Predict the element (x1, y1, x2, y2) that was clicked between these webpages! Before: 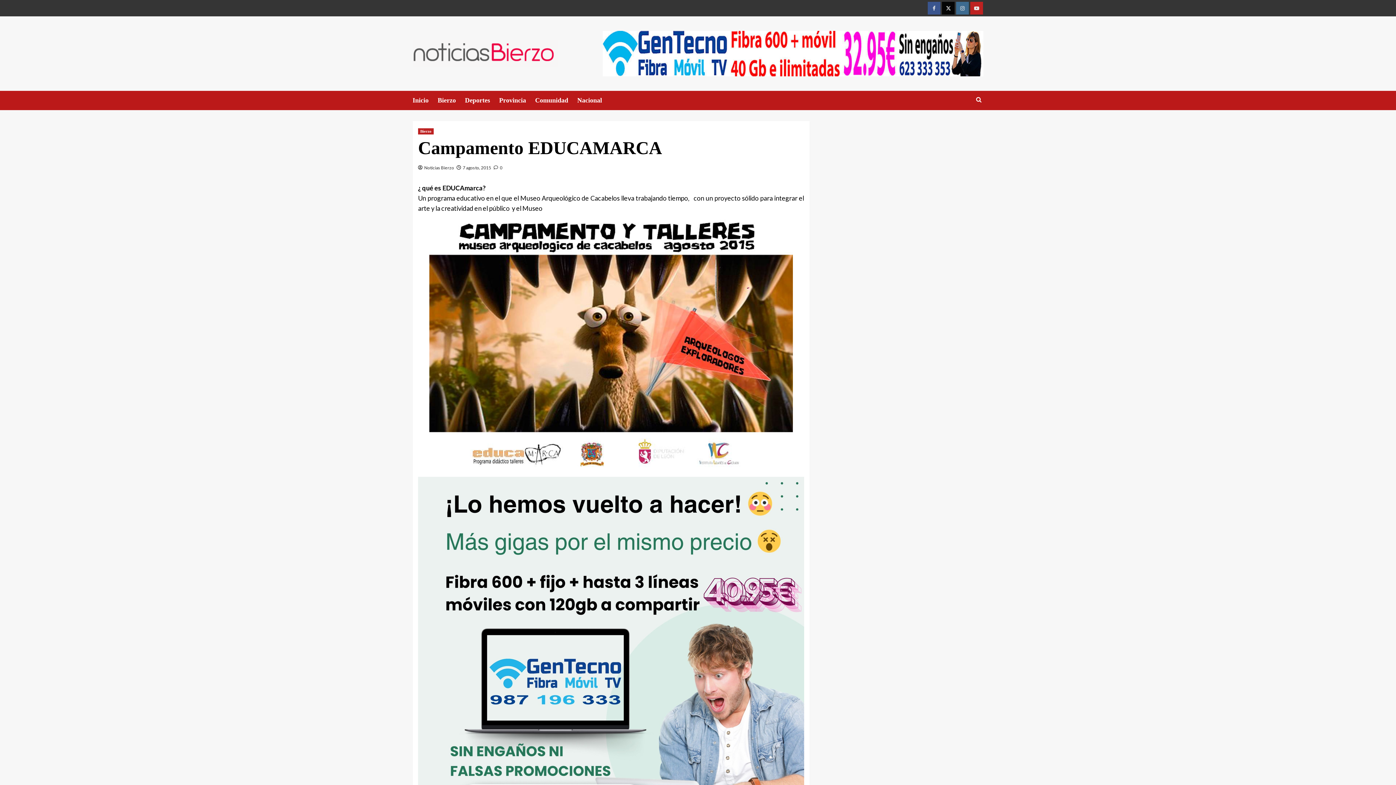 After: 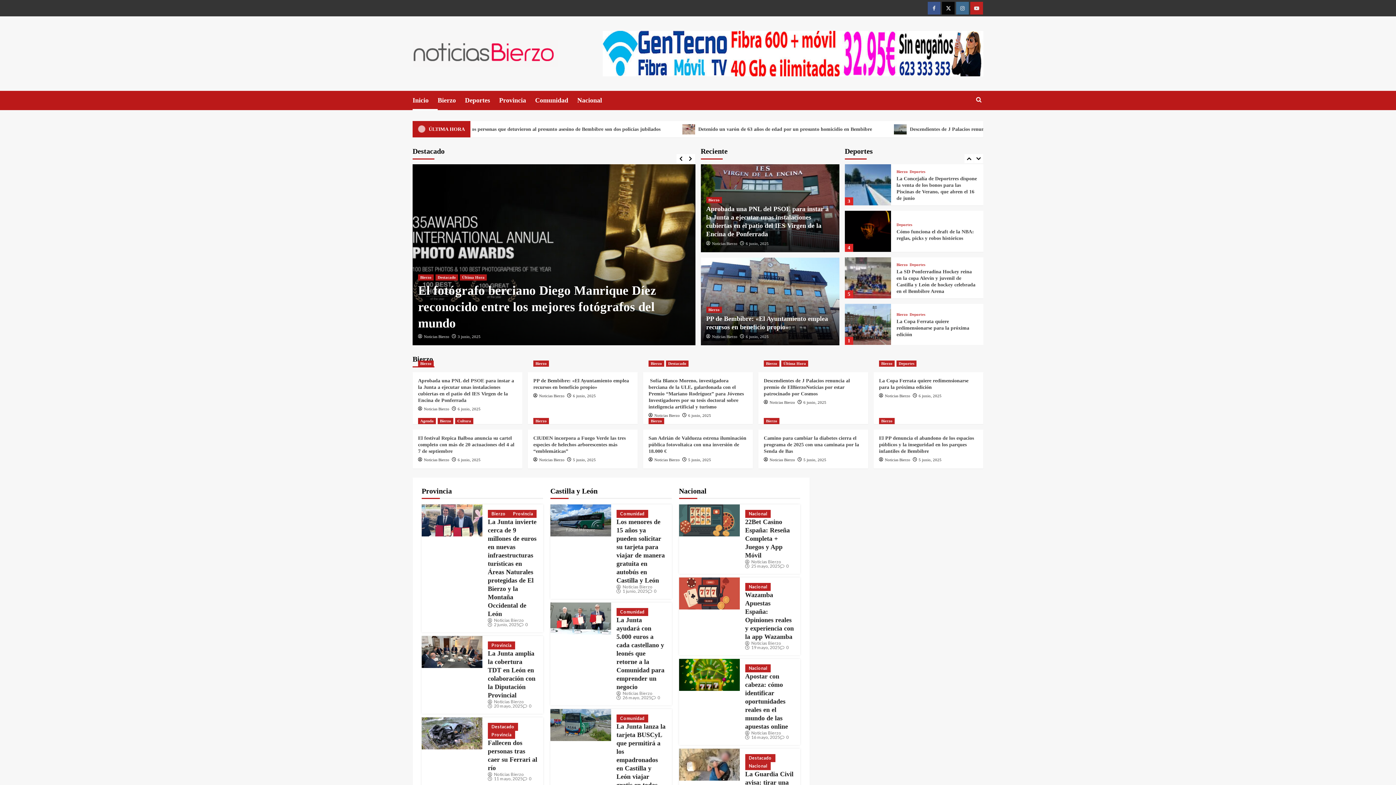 Action: bbox: (412, 40, 558, 67)